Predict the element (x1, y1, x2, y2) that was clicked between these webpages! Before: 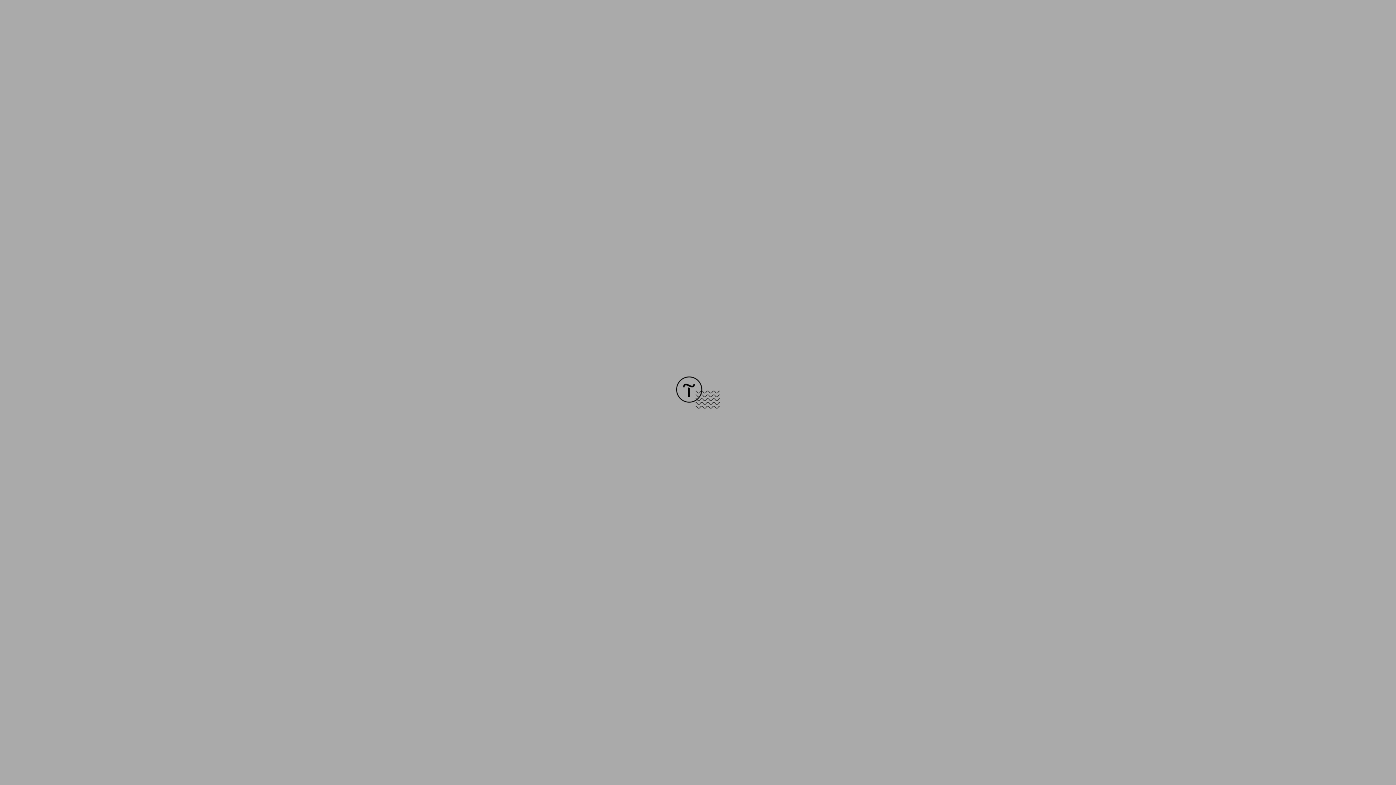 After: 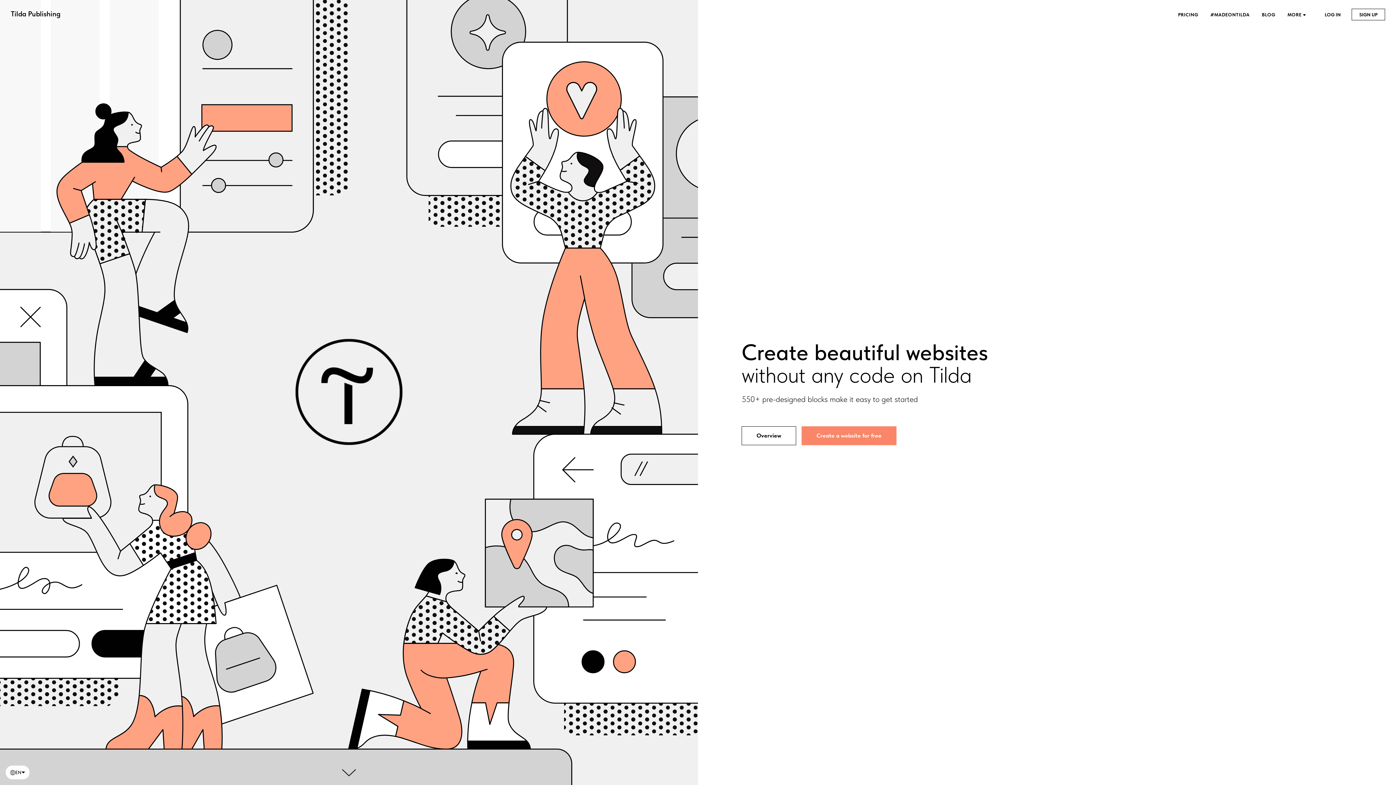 Action: bbox: (676, 403, 720, 409)